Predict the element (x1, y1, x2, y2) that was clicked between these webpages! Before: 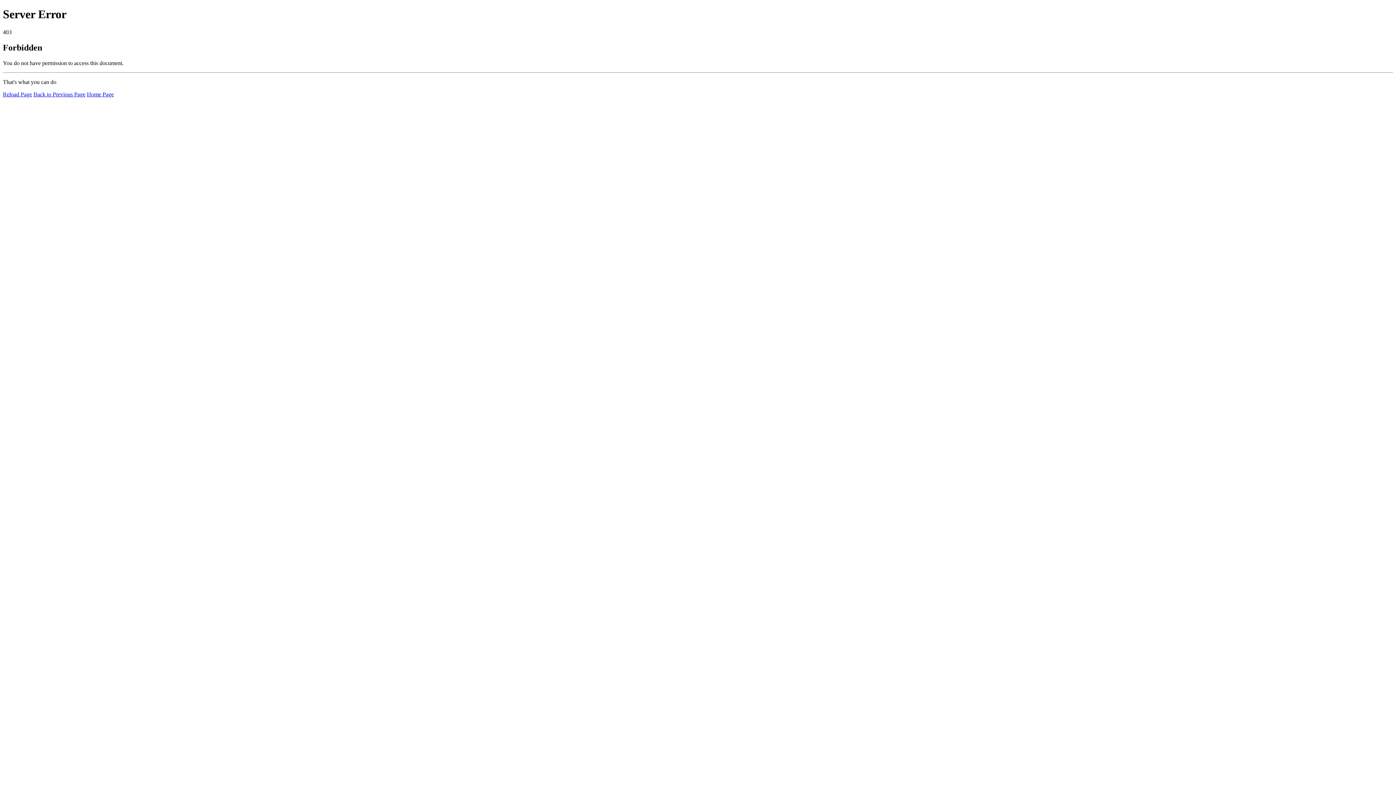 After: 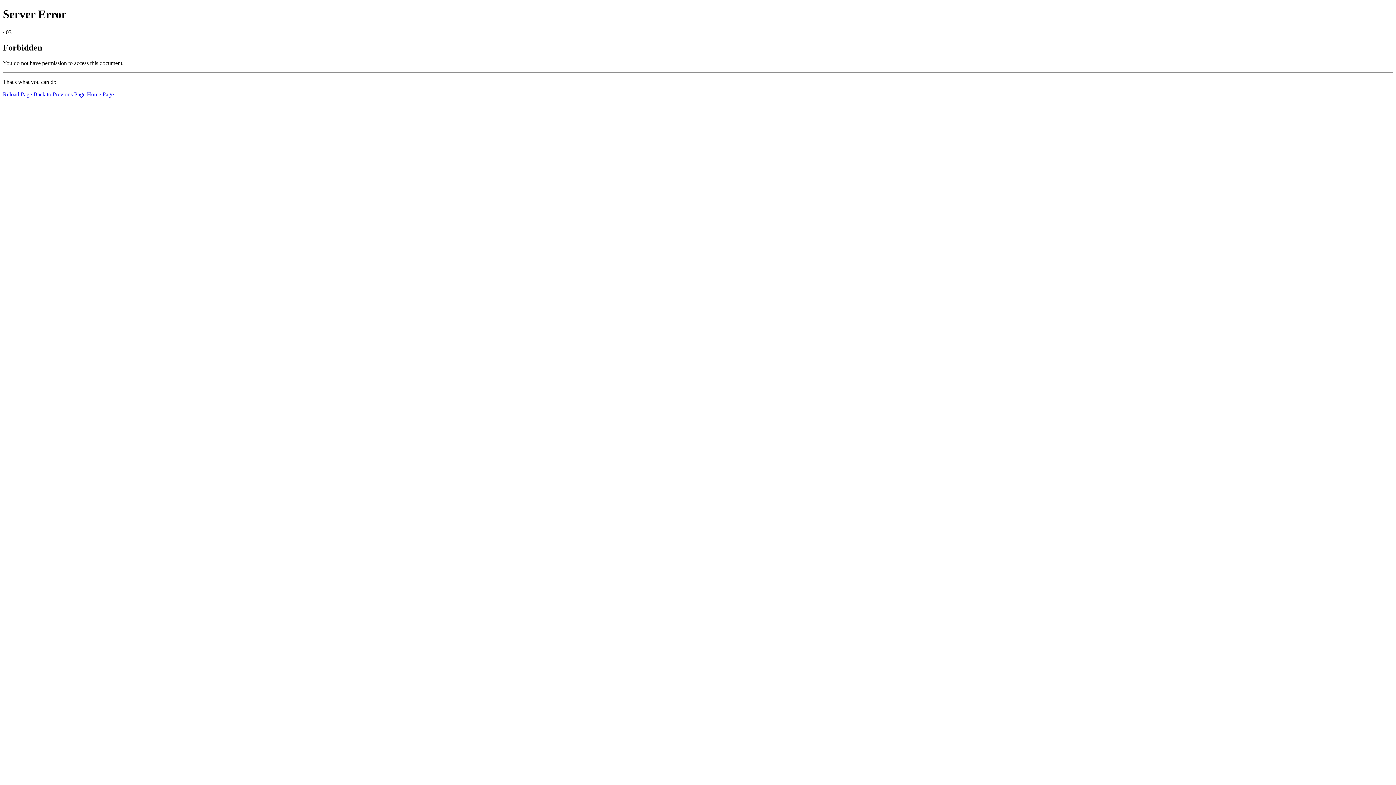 Action: bbox: (86, 91, 113, 97) label: Home Page